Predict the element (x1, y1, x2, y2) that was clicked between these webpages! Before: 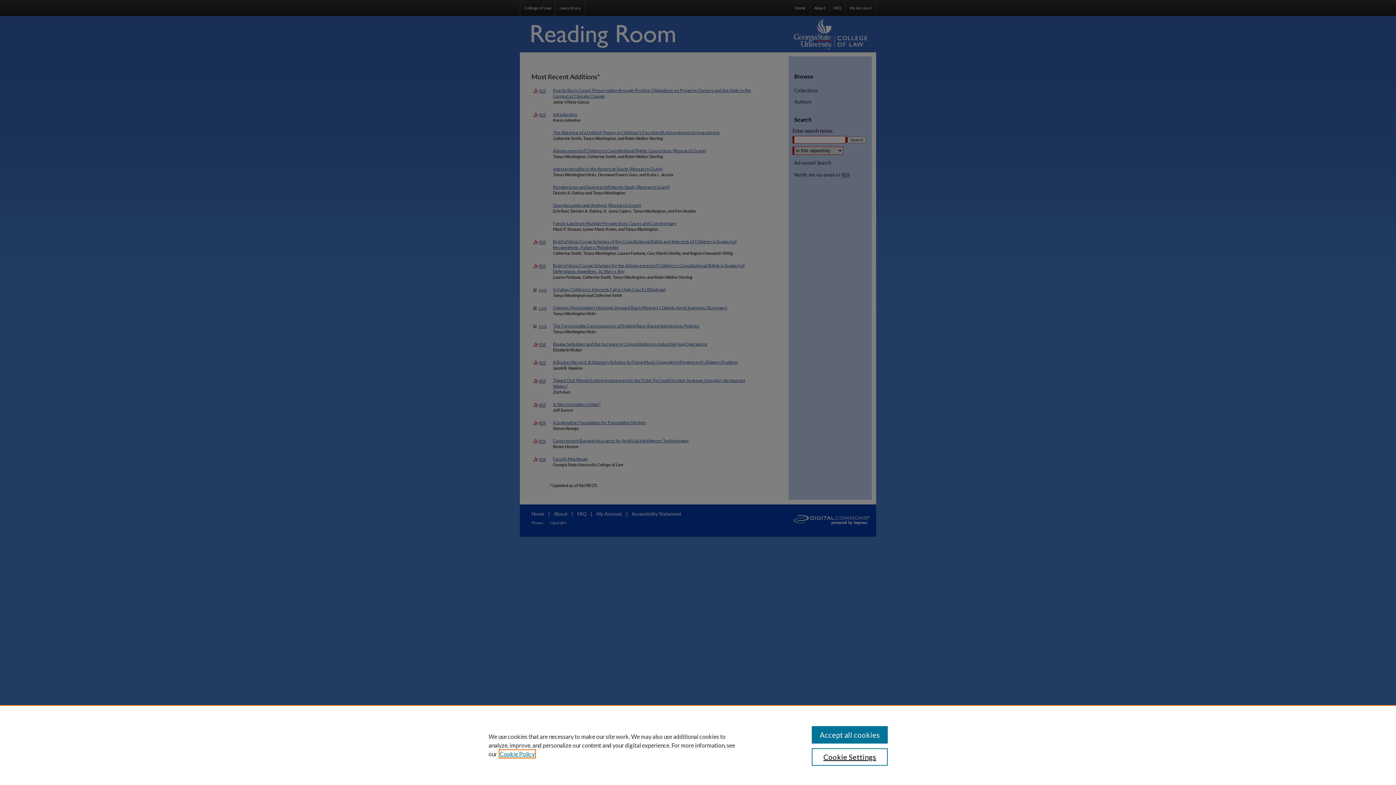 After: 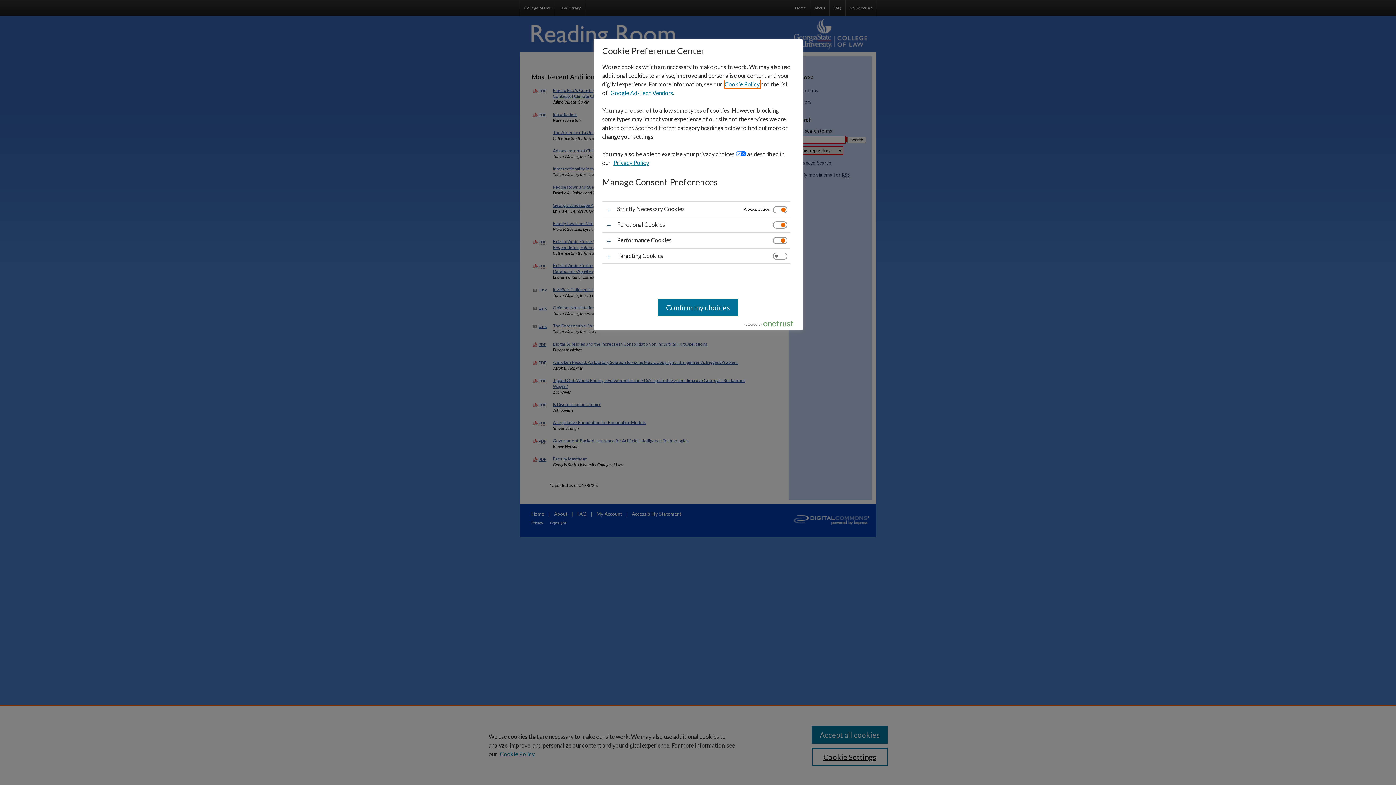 Action: bbox: (811, 748, 887, 766) label: Cookie Settings